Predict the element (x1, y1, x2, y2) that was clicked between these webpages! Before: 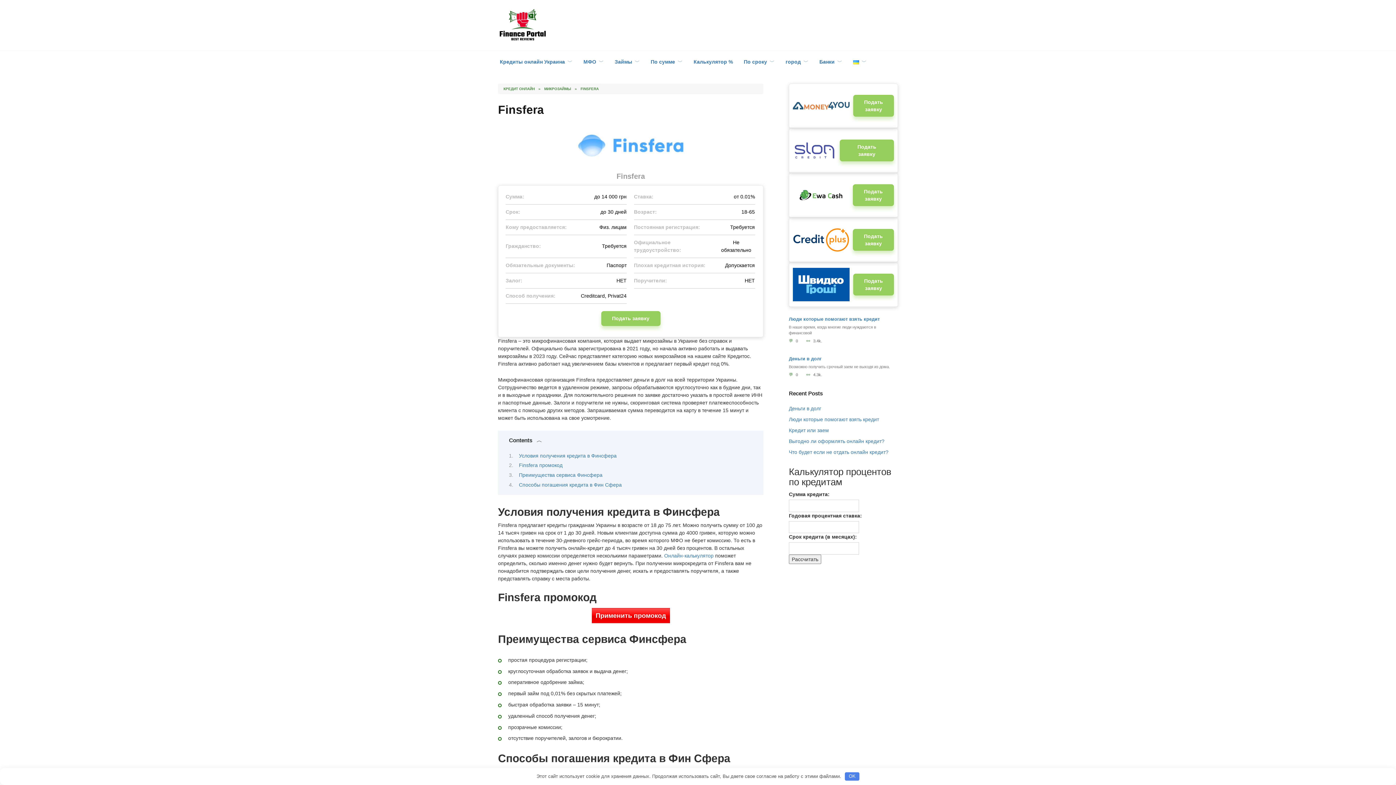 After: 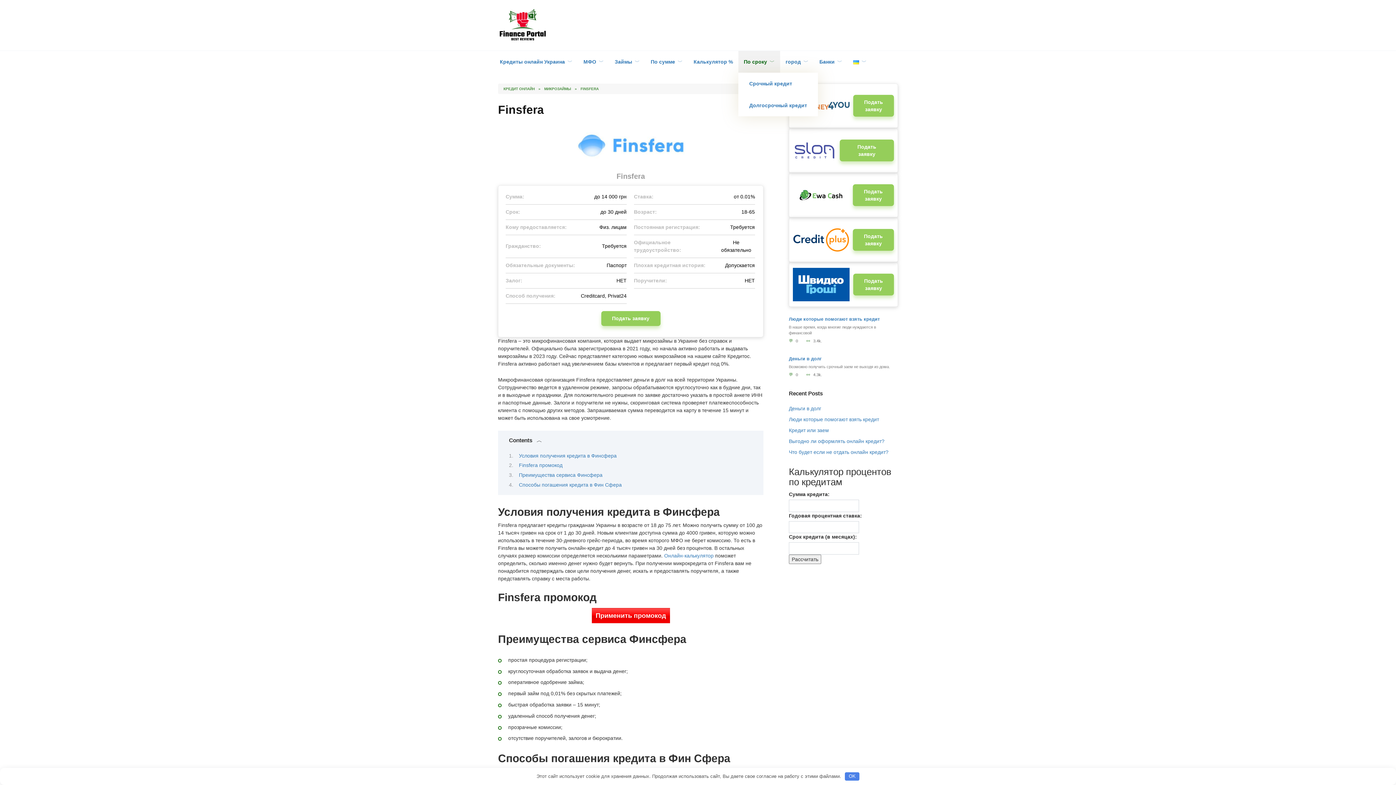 Action: label: По сроку bbox: (738, 50, 780, 72)